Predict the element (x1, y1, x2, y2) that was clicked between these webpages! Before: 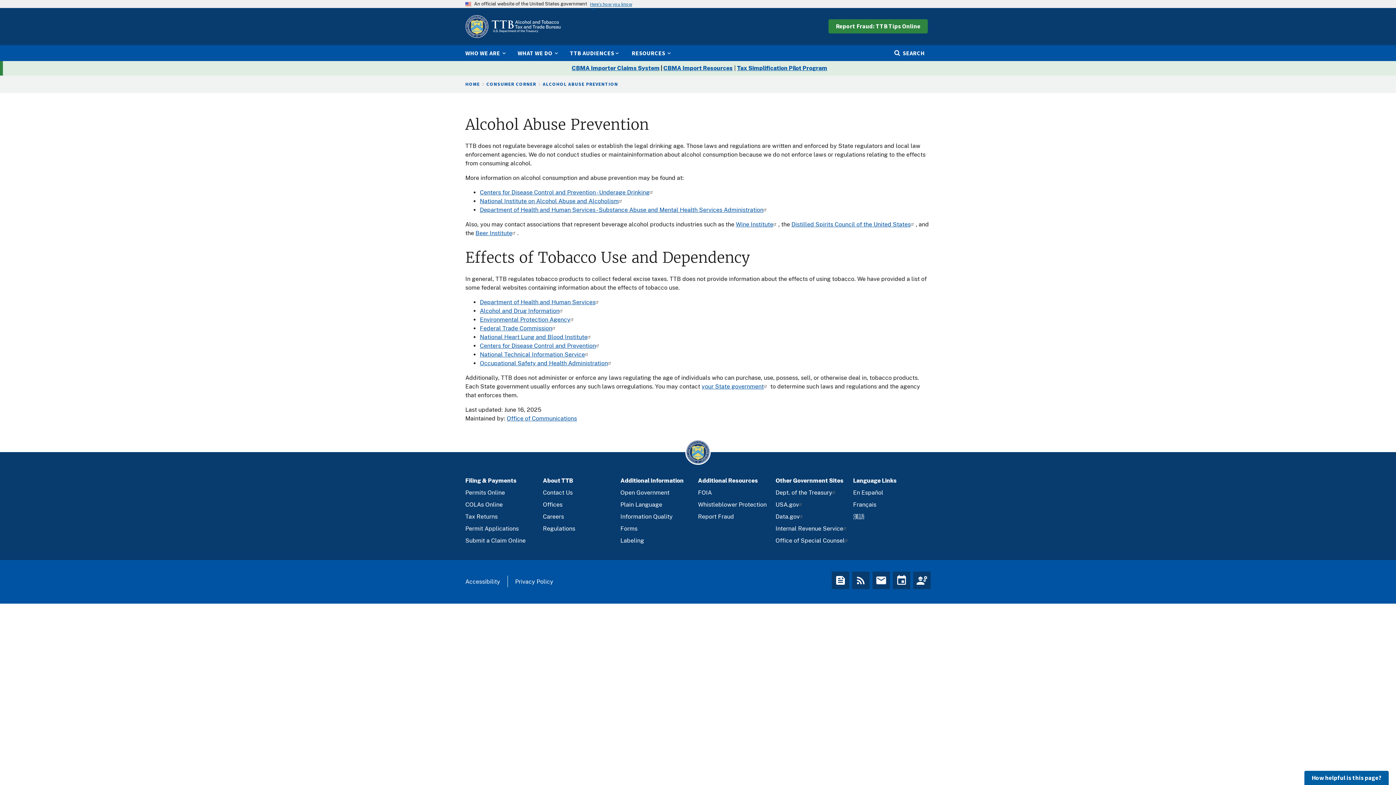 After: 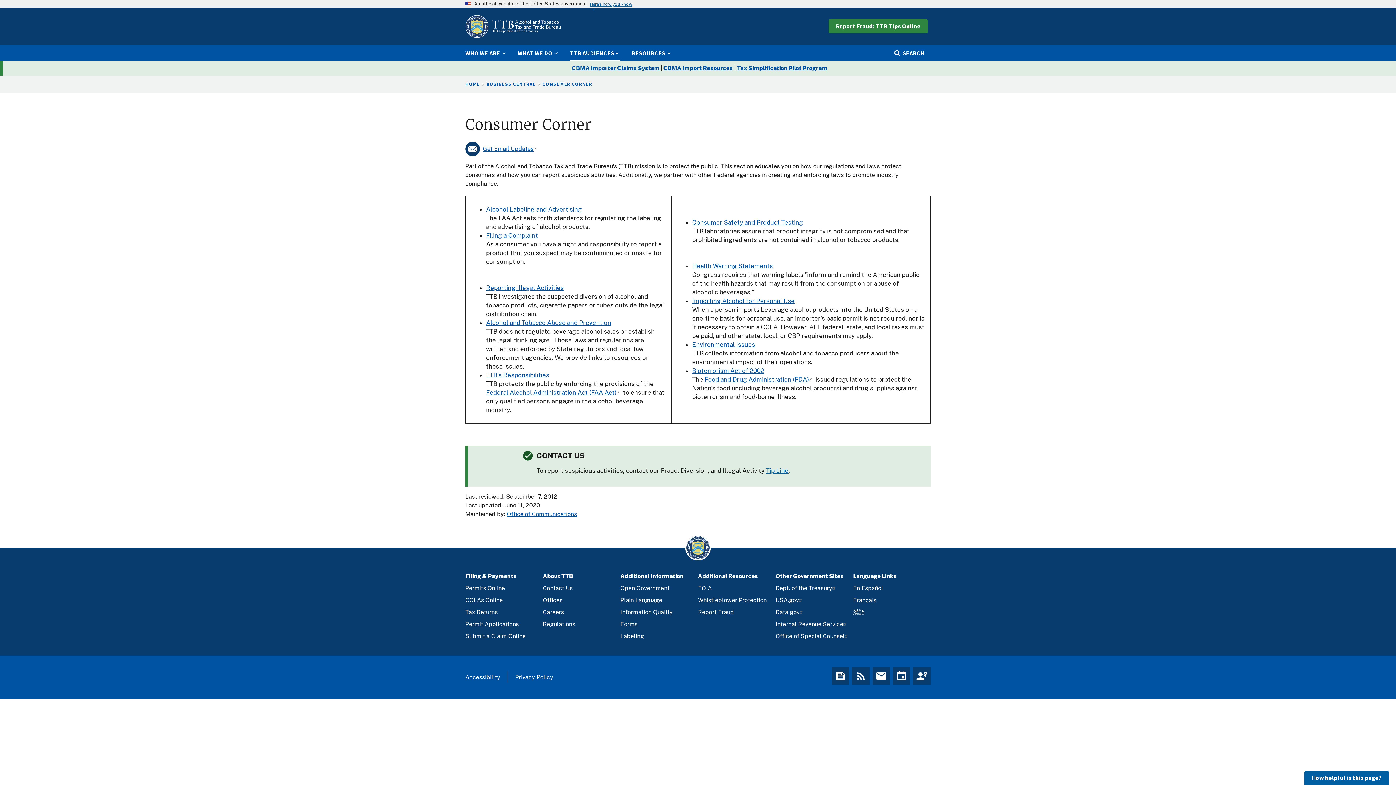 Action: bbox: (486, 80, 536, 87) label: CONSUMER CORNER